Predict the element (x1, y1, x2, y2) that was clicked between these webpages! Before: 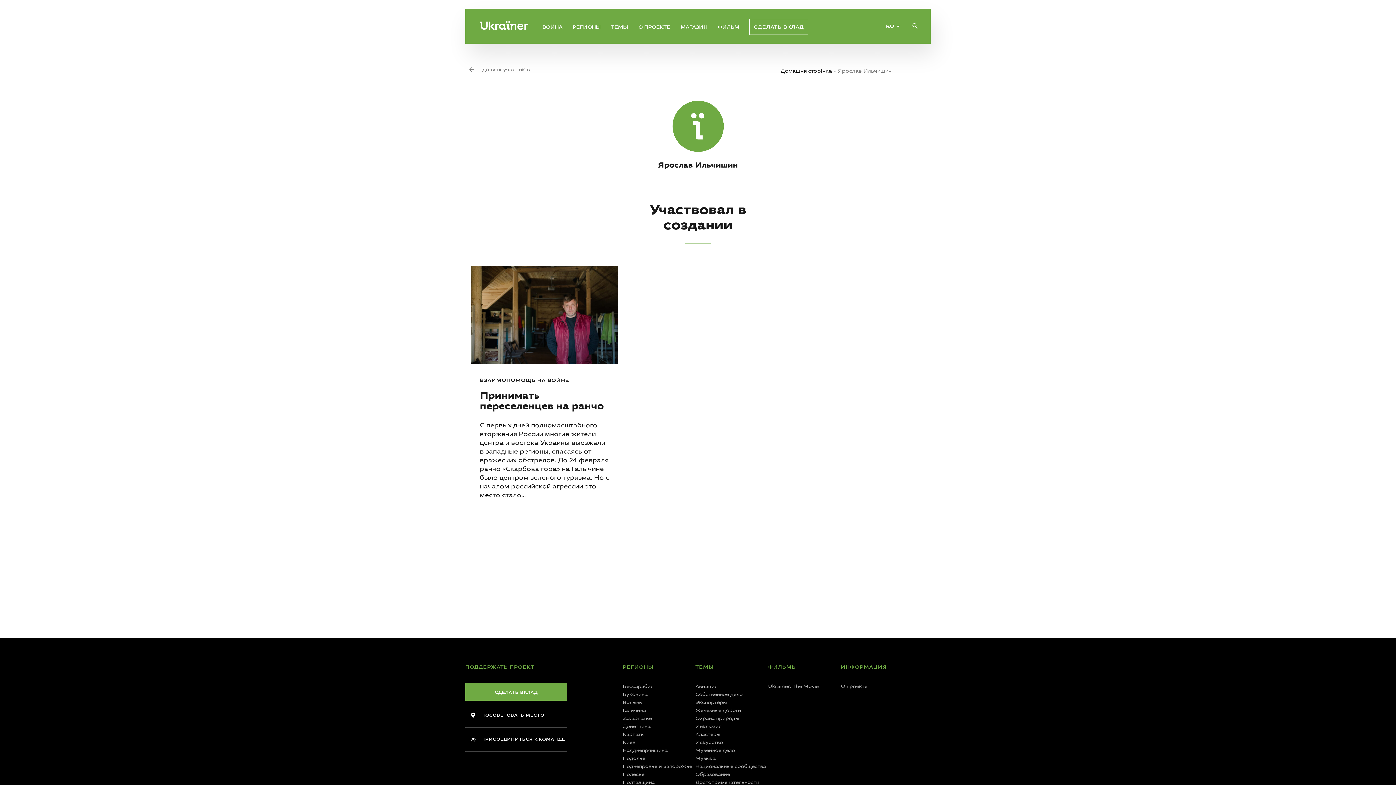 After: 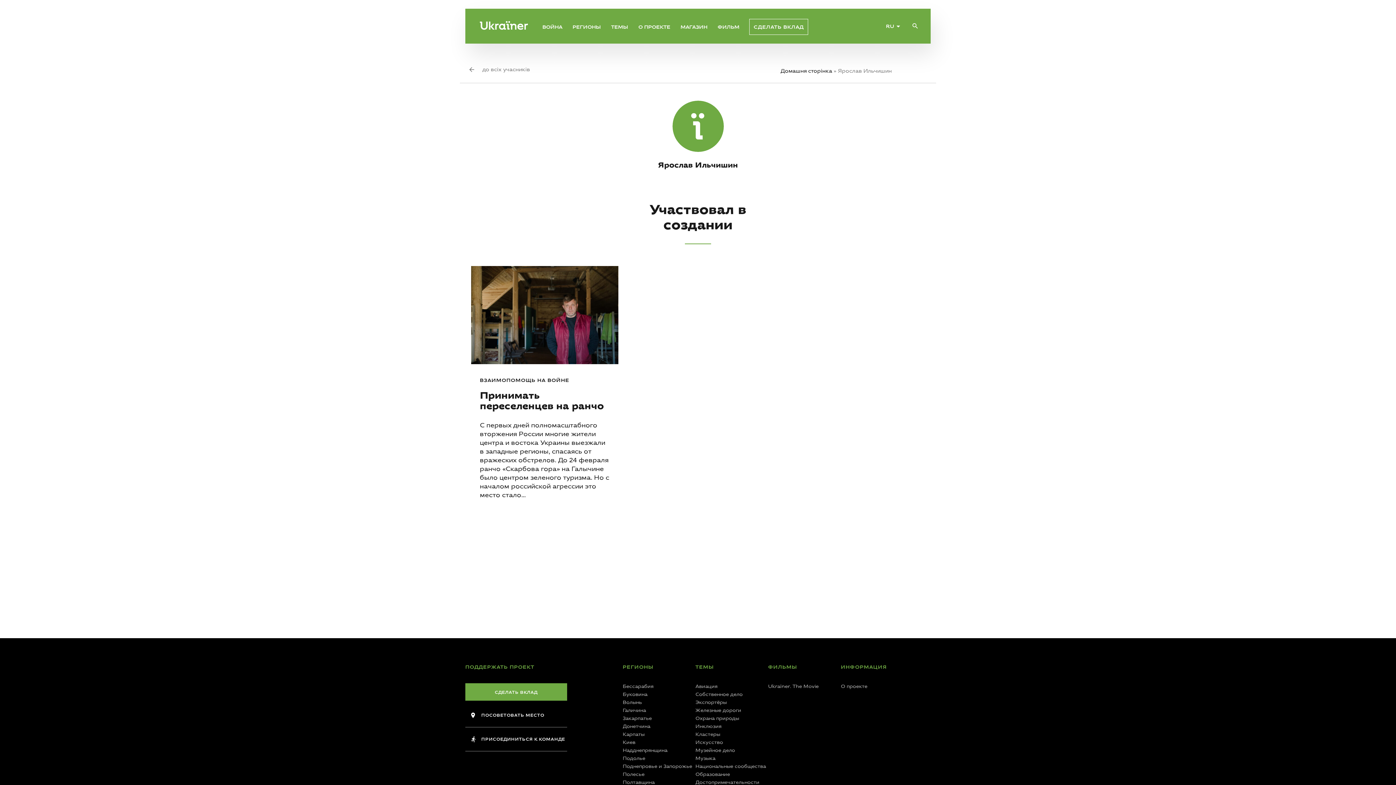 Action: label: МАГАЗИН bbox: (680, 22, 707, 31)